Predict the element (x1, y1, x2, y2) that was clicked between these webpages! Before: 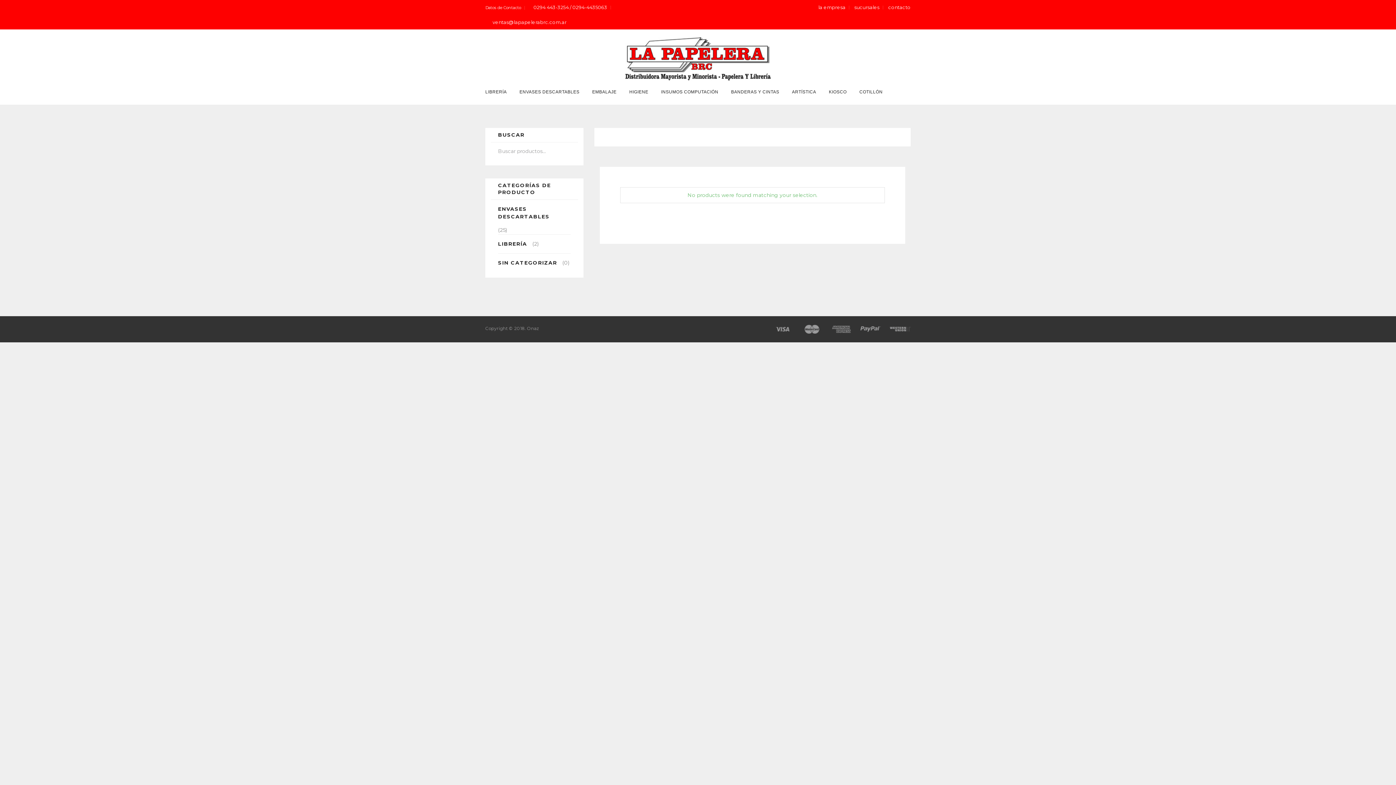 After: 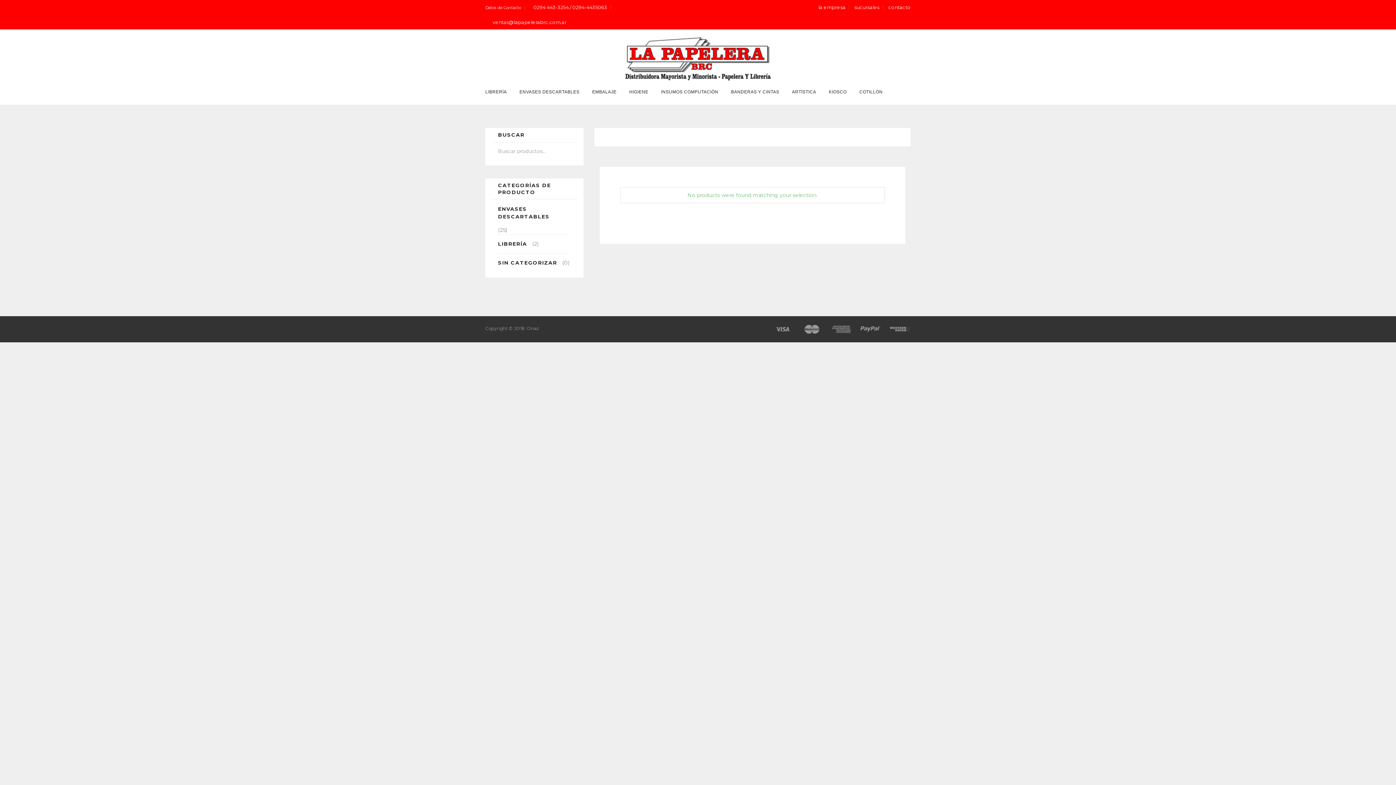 Action: bbox: (818, 1, 845, 12) label: la empresa